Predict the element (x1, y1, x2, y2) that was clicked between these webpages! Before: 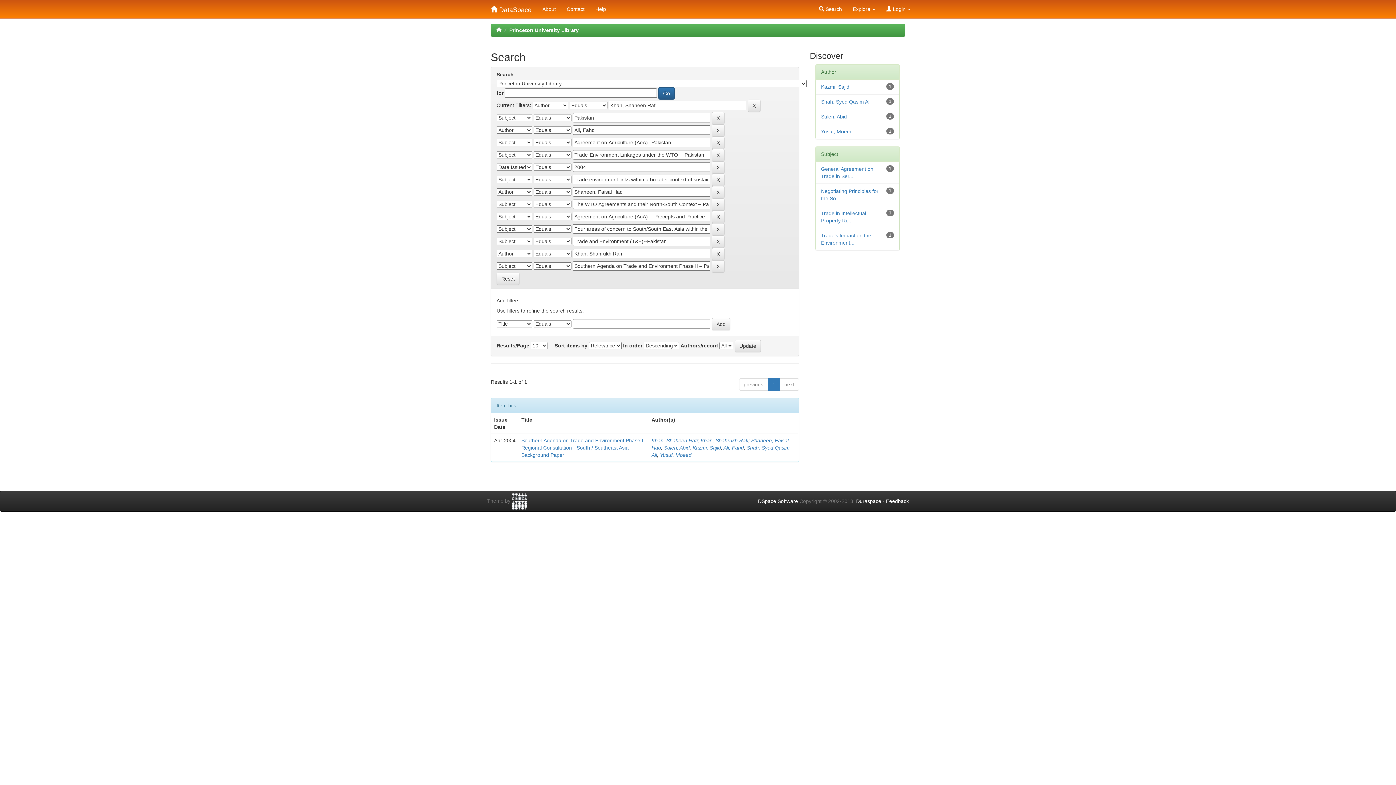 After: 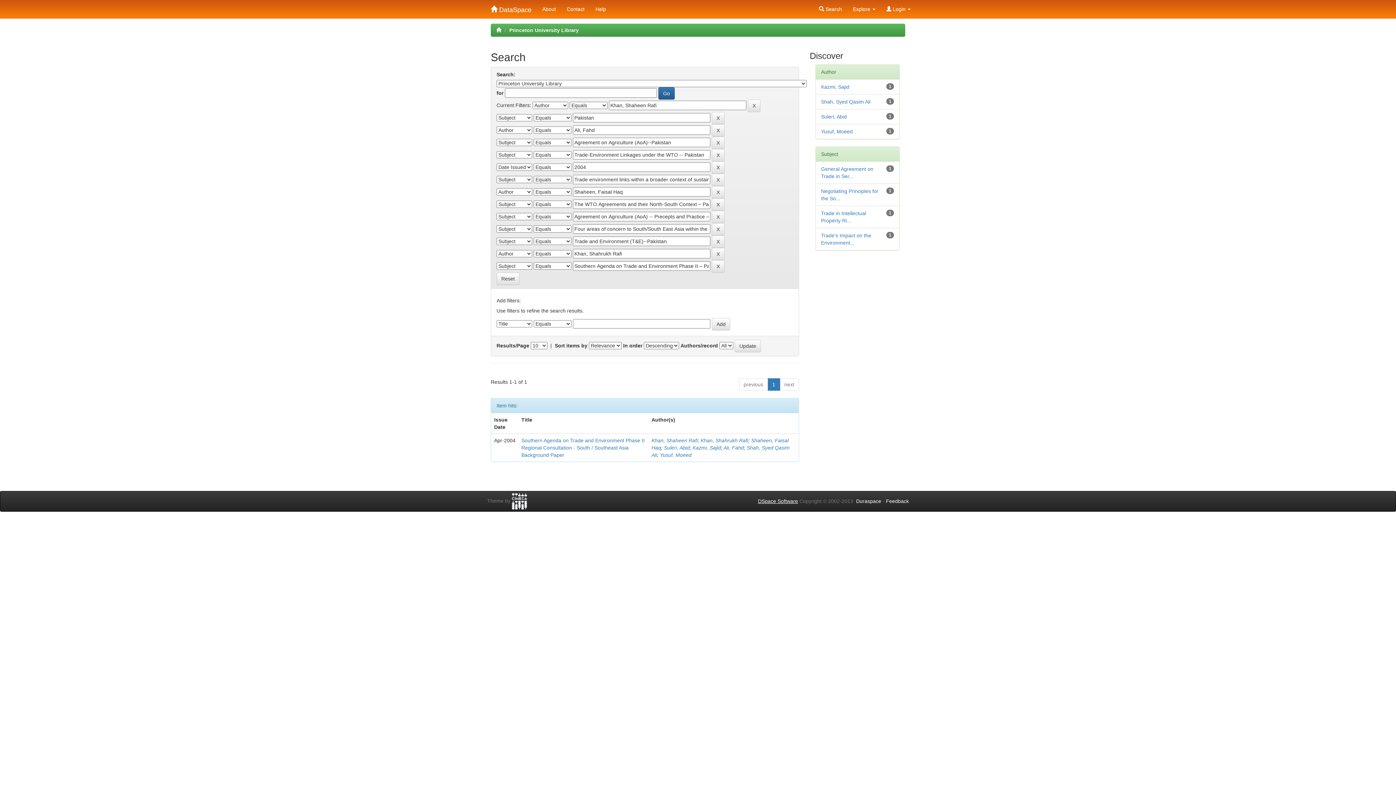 Action: label: DSpace Software bbox: (758, 498, 798, 504)